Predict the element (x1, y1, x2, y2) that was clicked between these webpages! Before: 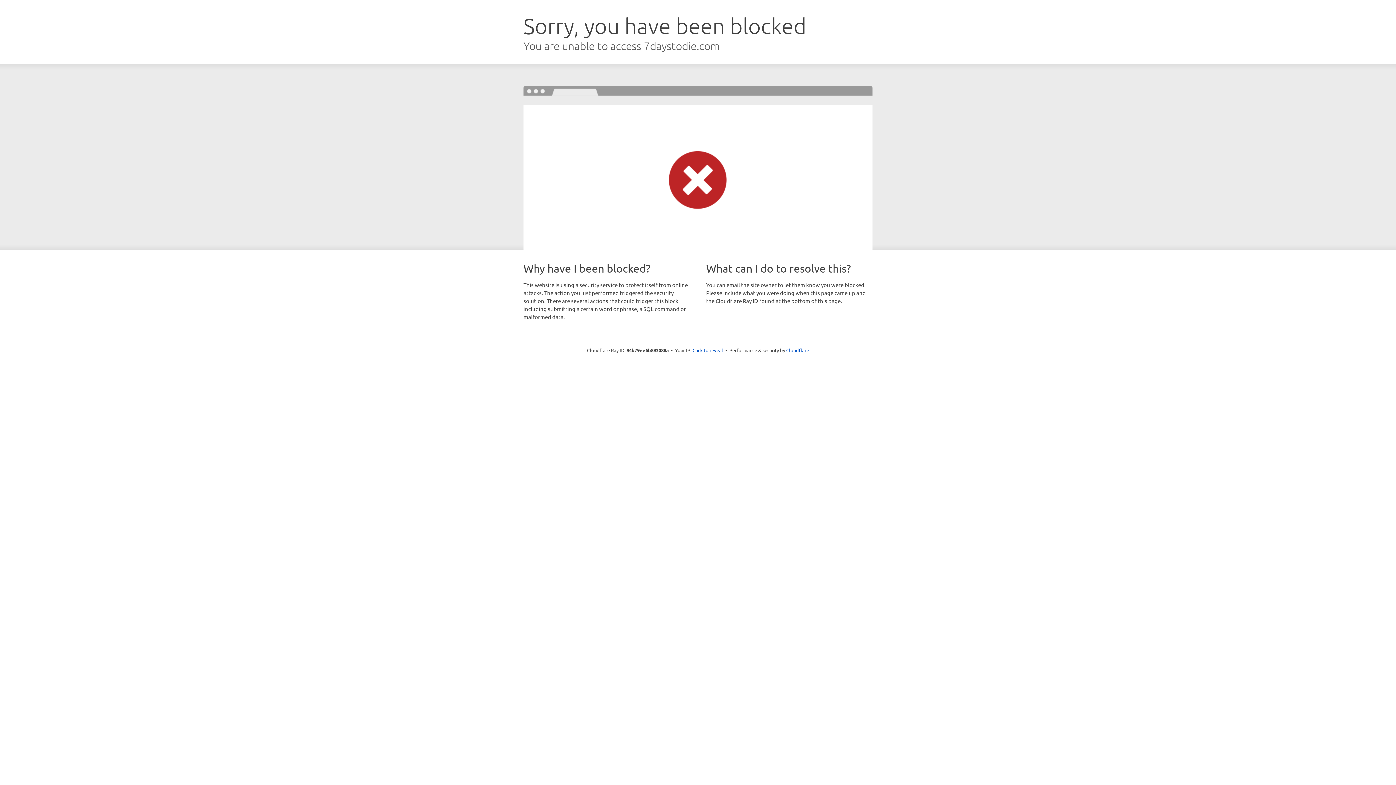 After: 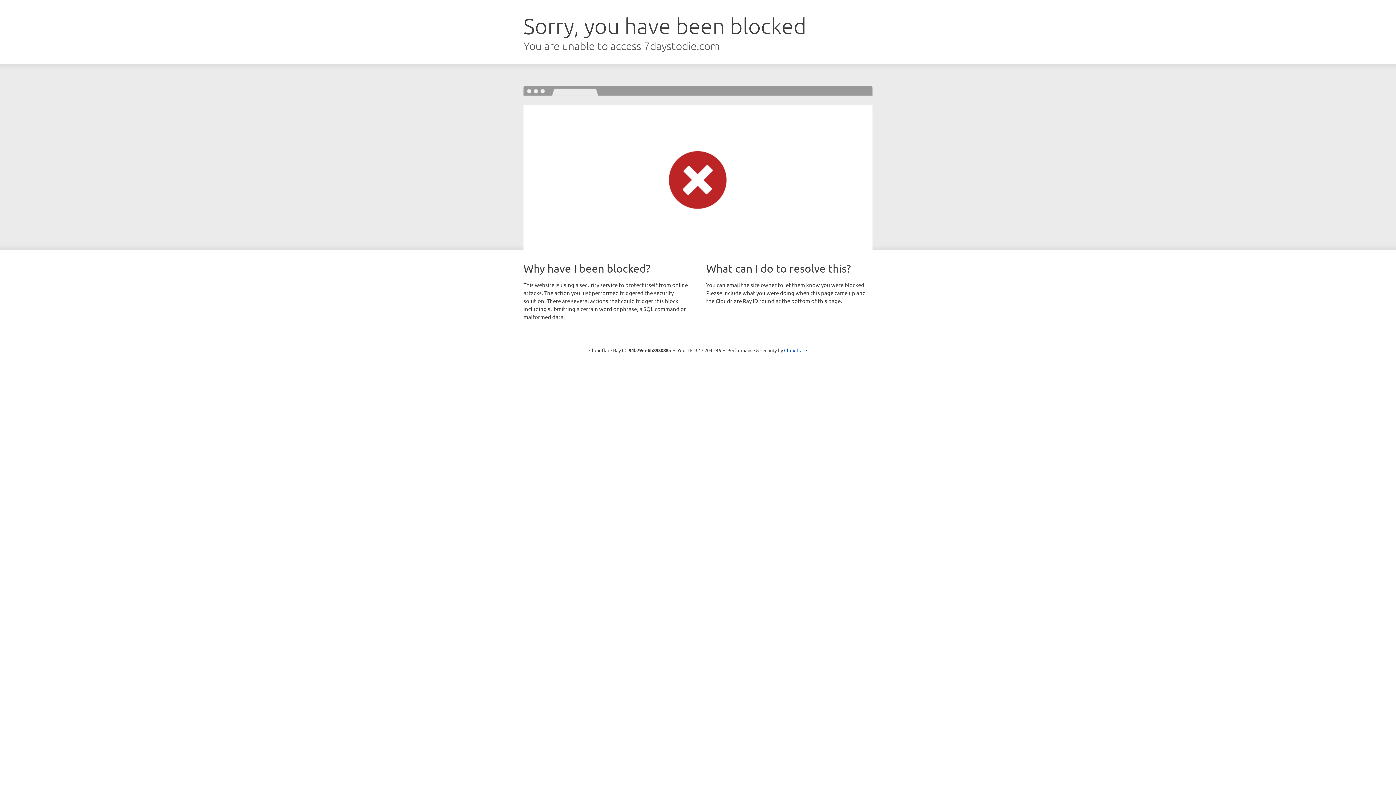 Action: label: Click to reveal bbox: (692, 346, 723, 353)